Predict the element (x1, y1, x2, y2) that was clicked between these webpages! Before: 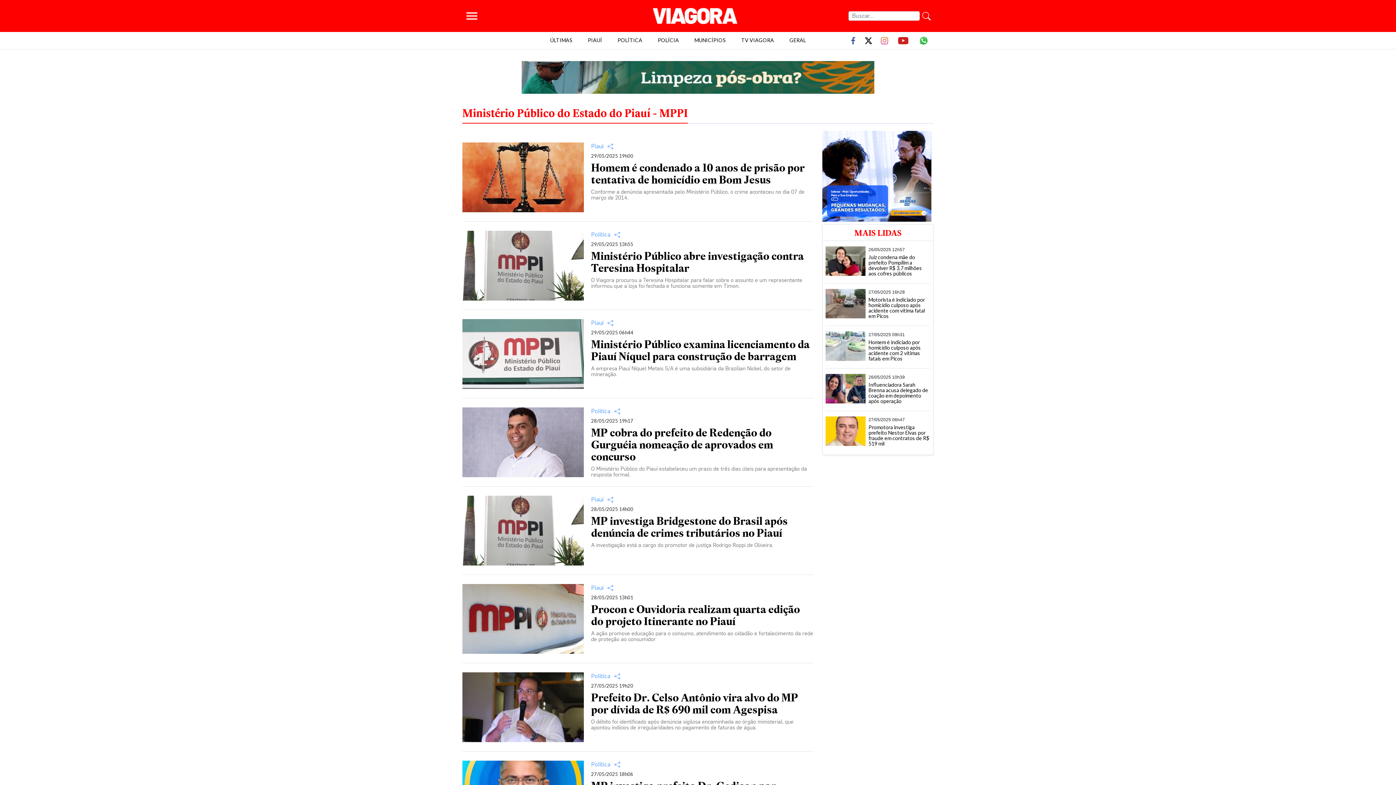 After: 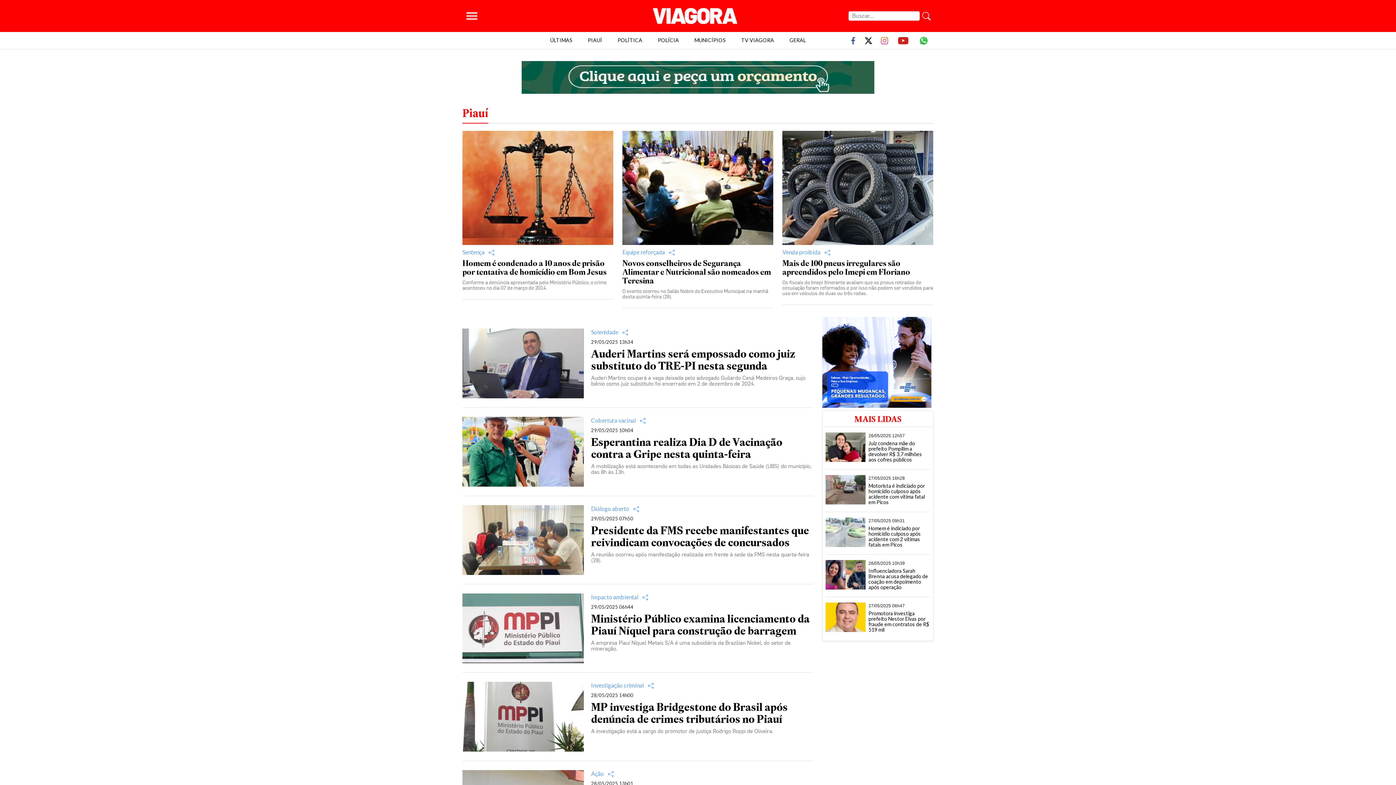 Action: bbox: (591, 142, 603, 149) label: Piauí